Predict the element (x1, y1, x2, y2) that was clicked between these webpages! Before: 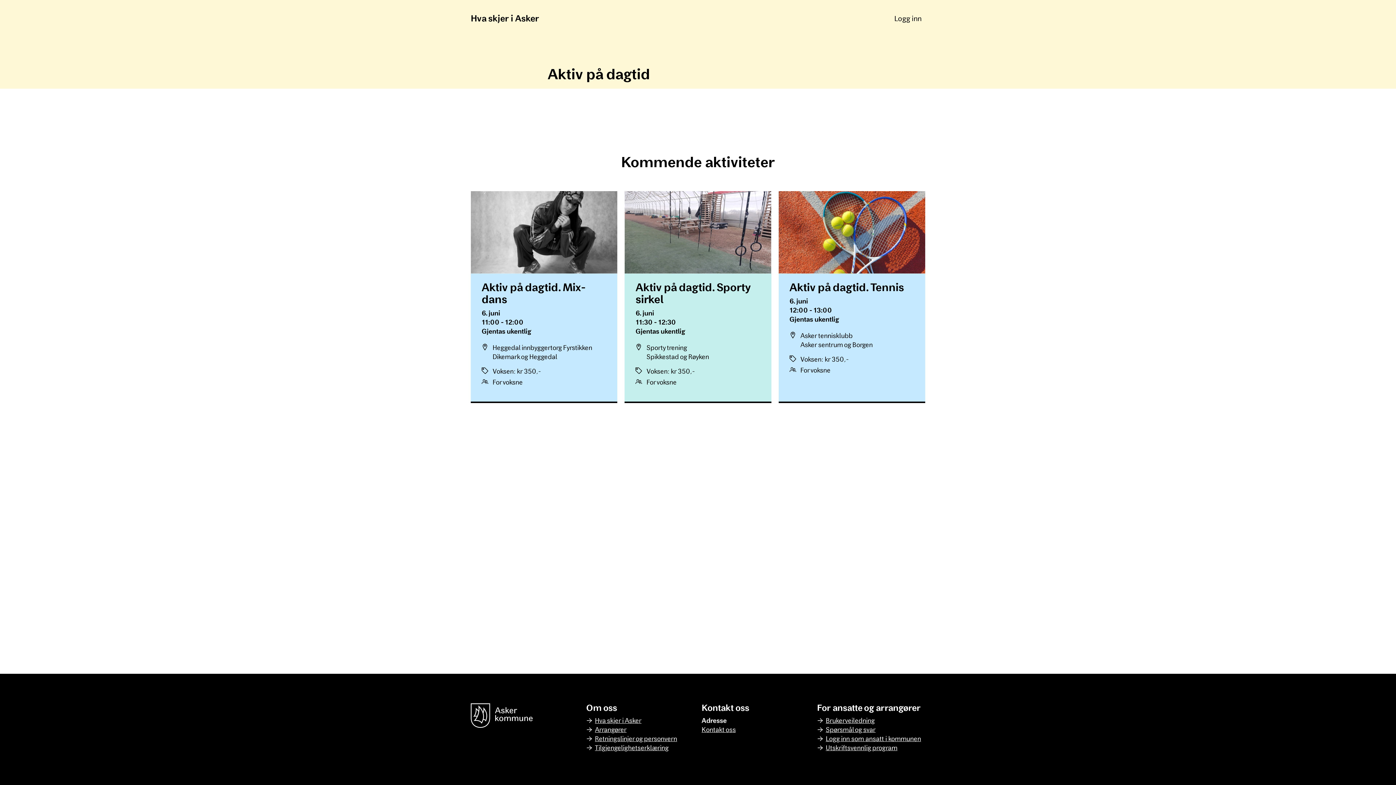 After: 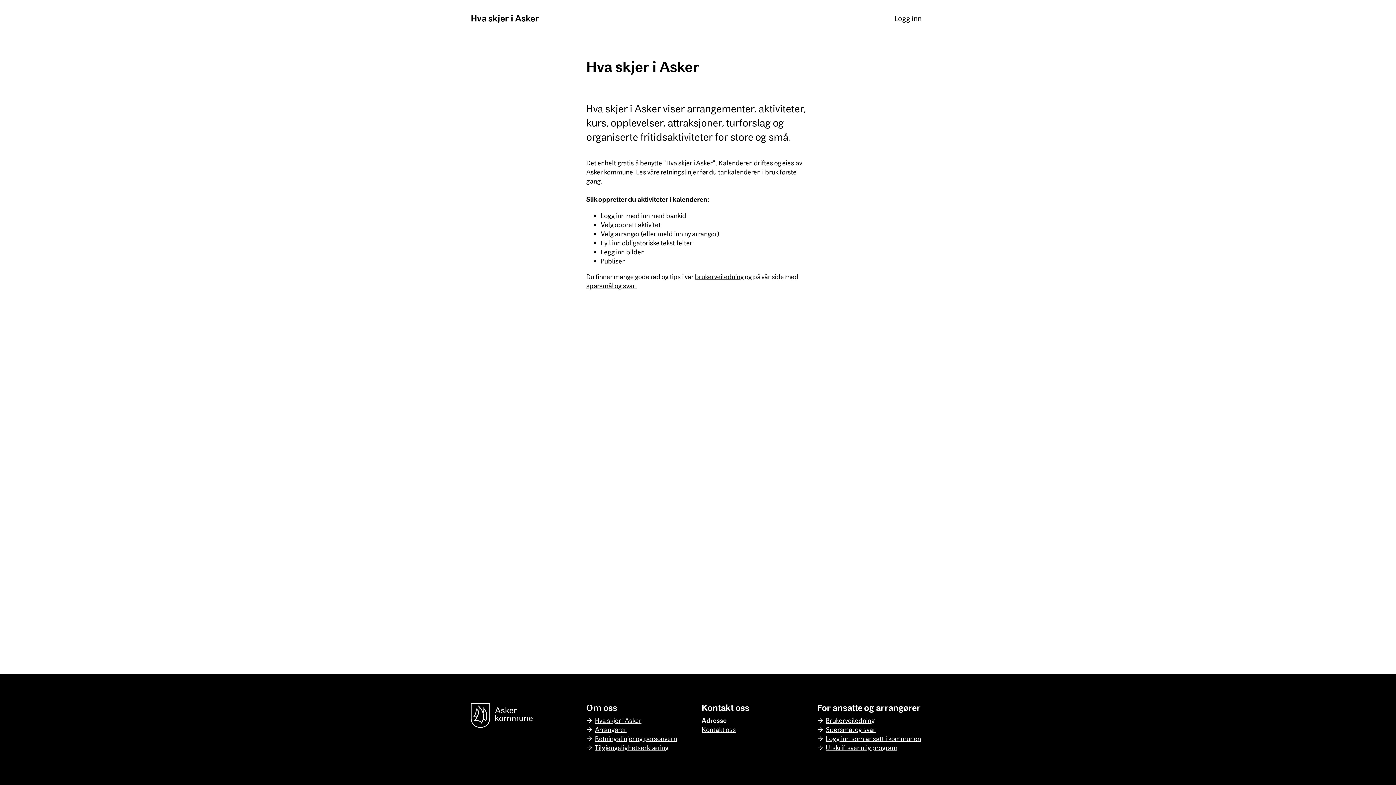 Action: bbox: (595, 716, 641, 724) label: Hva skjer i Asker